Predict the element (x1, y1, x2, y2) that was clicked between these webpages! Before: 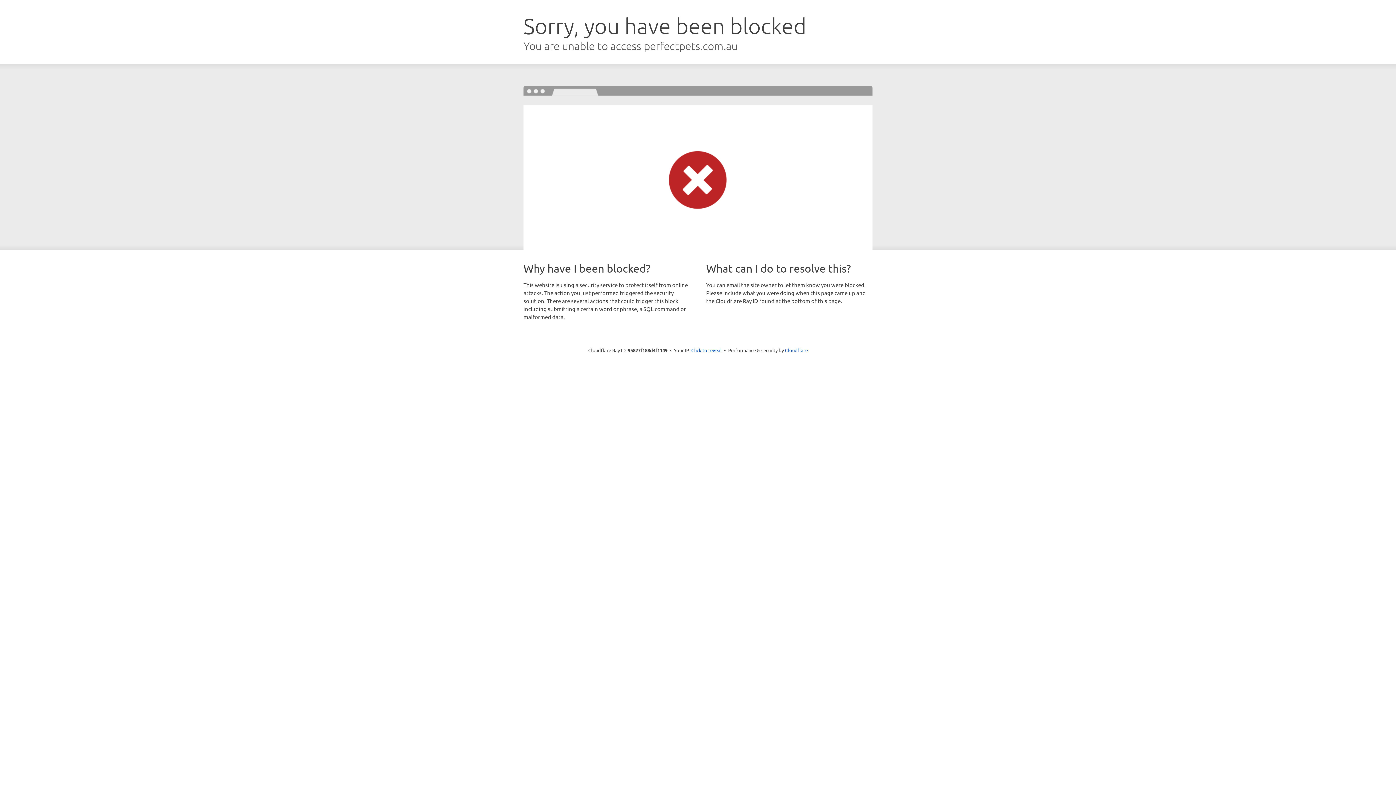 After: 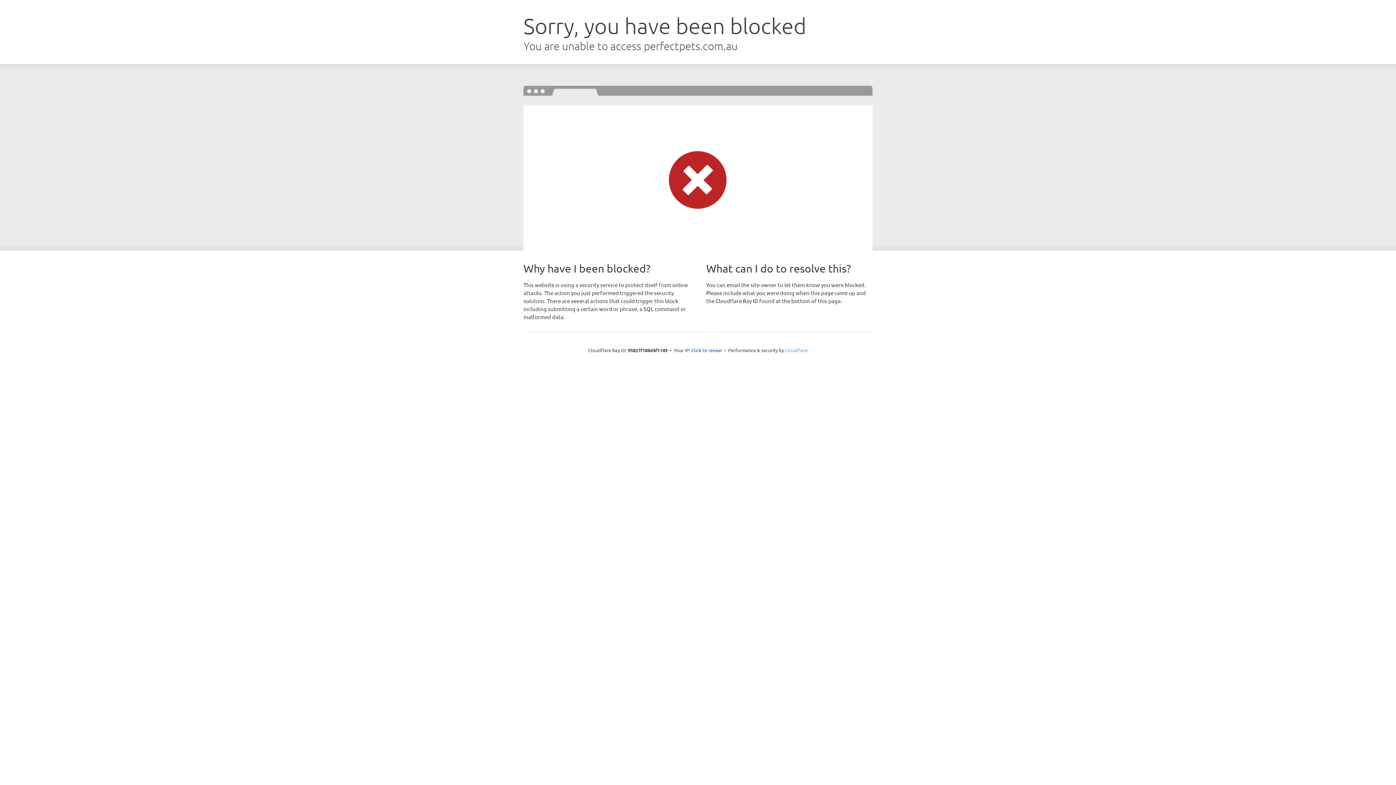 Action: bbox: (785, 347, 808, 353) label: Cloudflare